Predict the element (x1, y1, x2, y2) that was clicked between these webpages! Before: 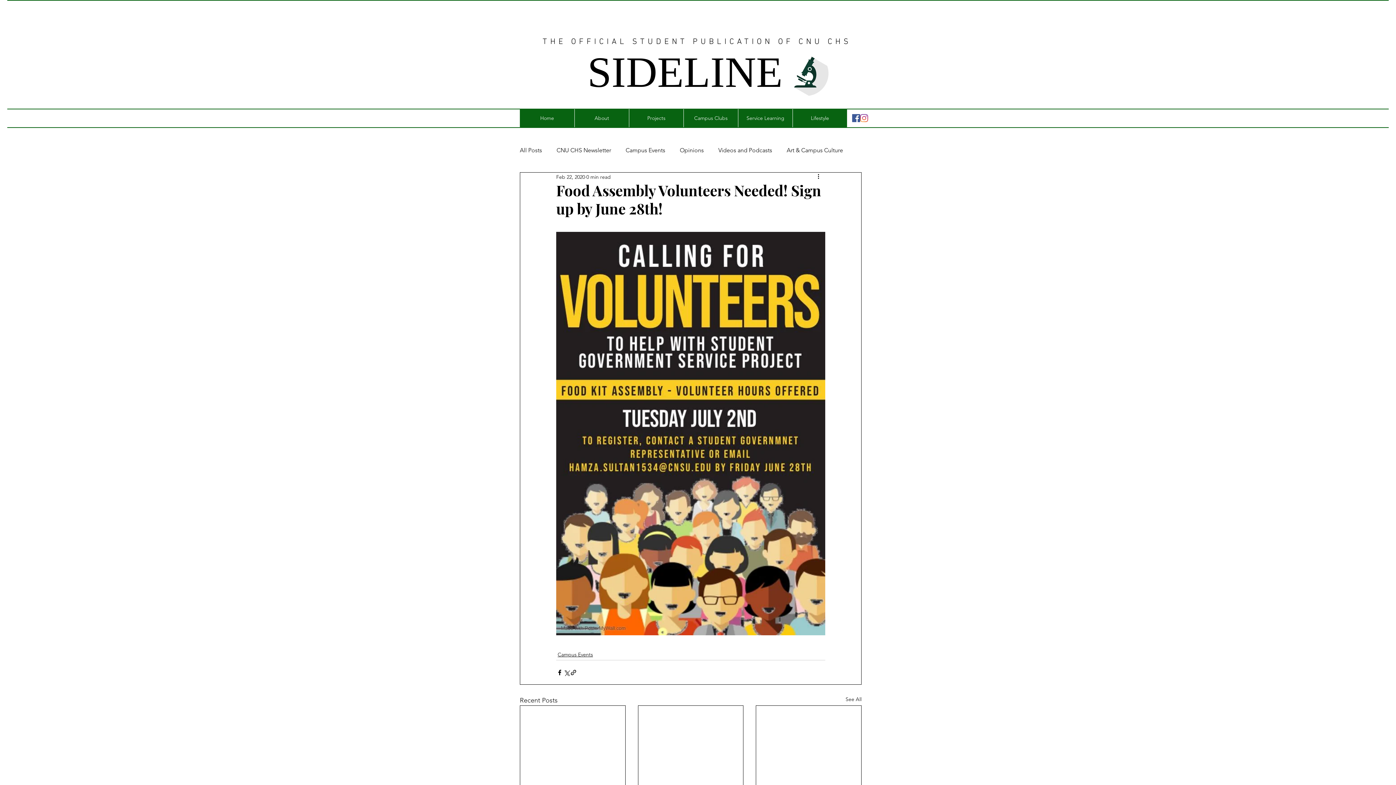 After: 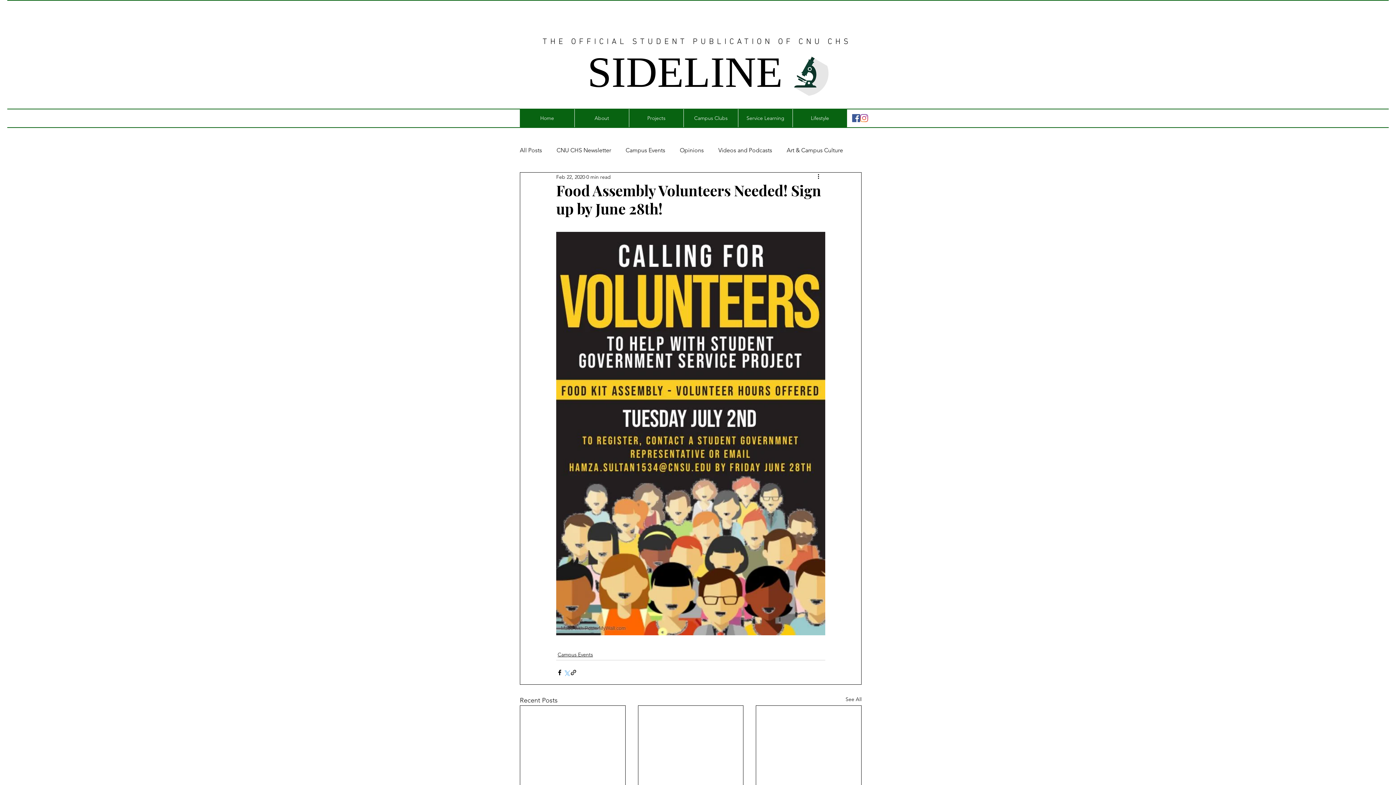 Action: label: Share via X (Twitter) bbox: (563, 669, 570, 676)